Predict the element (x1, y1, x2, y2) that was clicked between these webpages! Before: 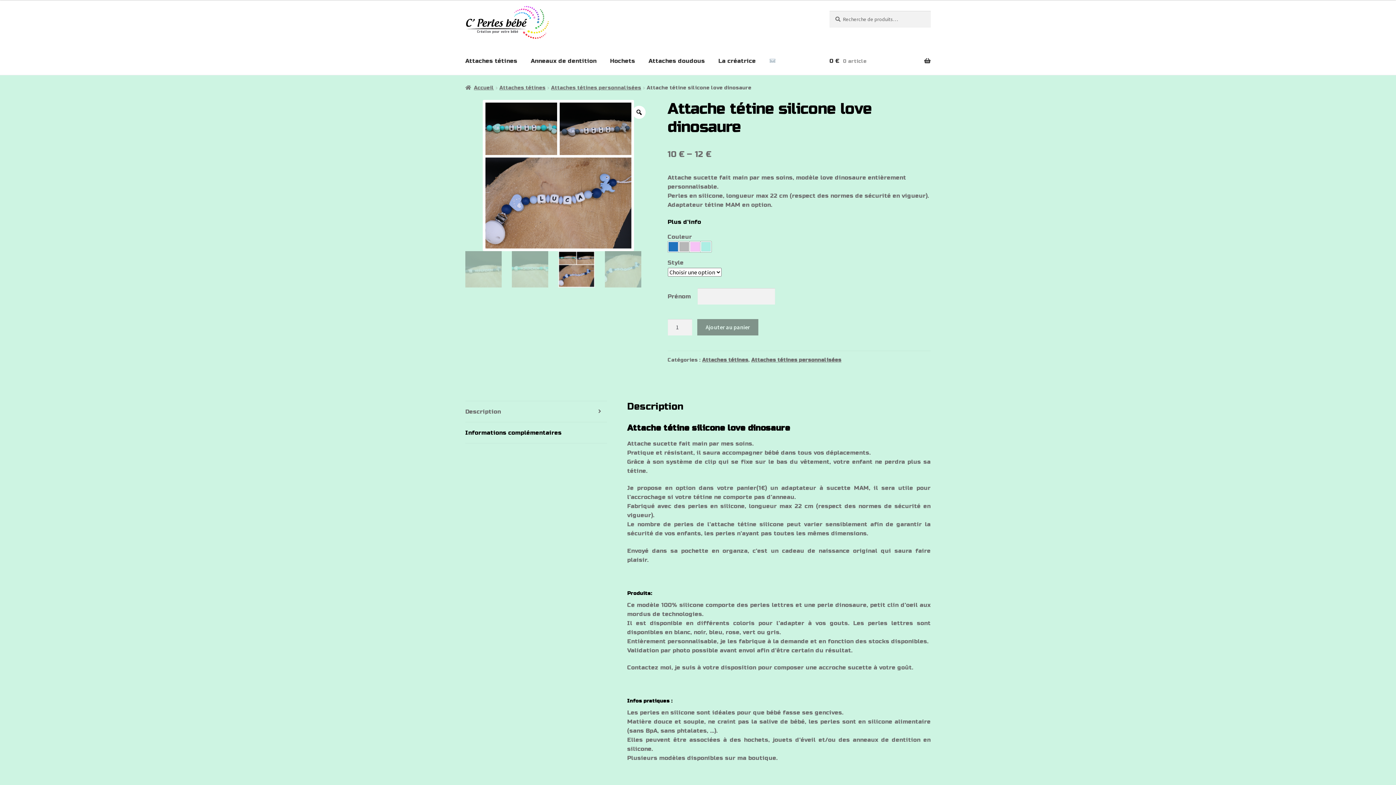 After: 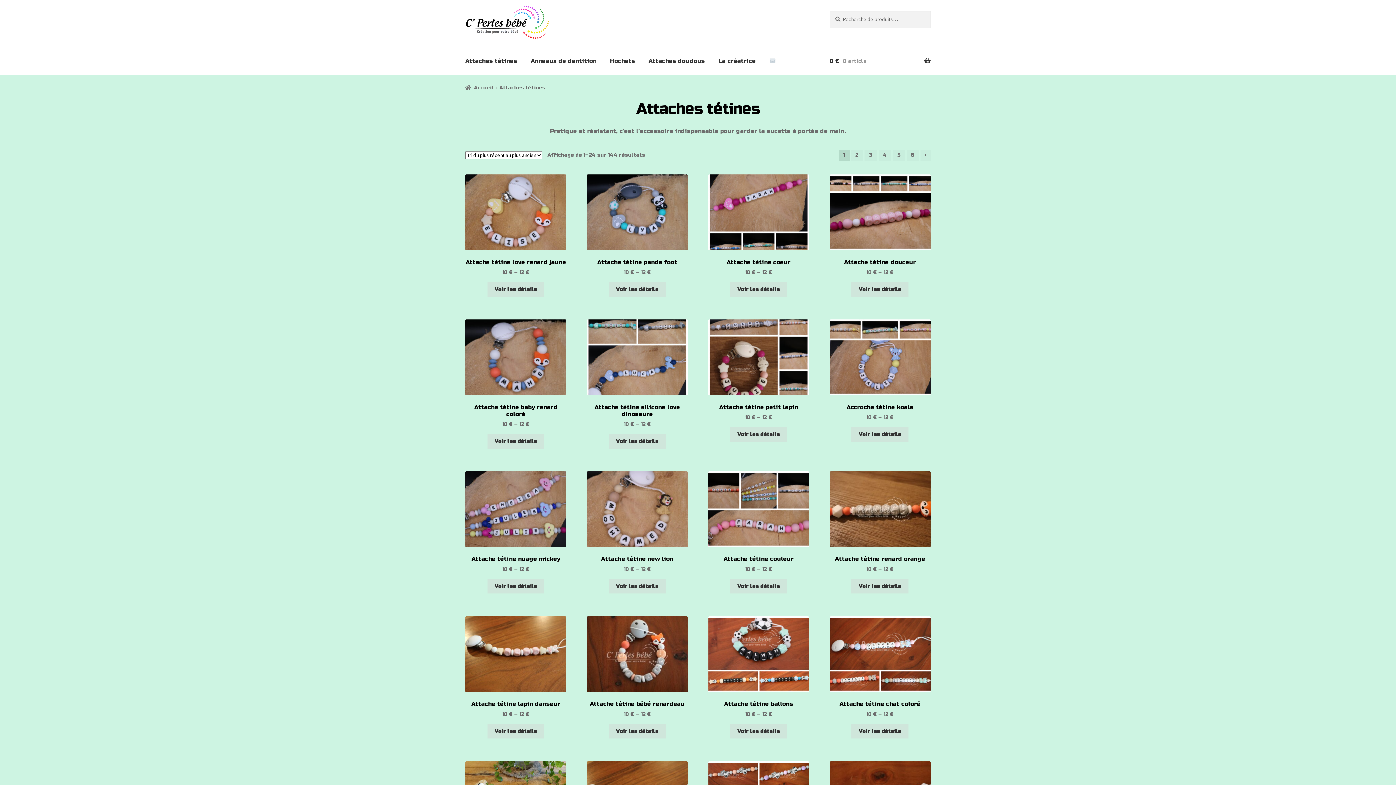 Action: bbox: (702, 356, 748, 363) label: Attaches tétines